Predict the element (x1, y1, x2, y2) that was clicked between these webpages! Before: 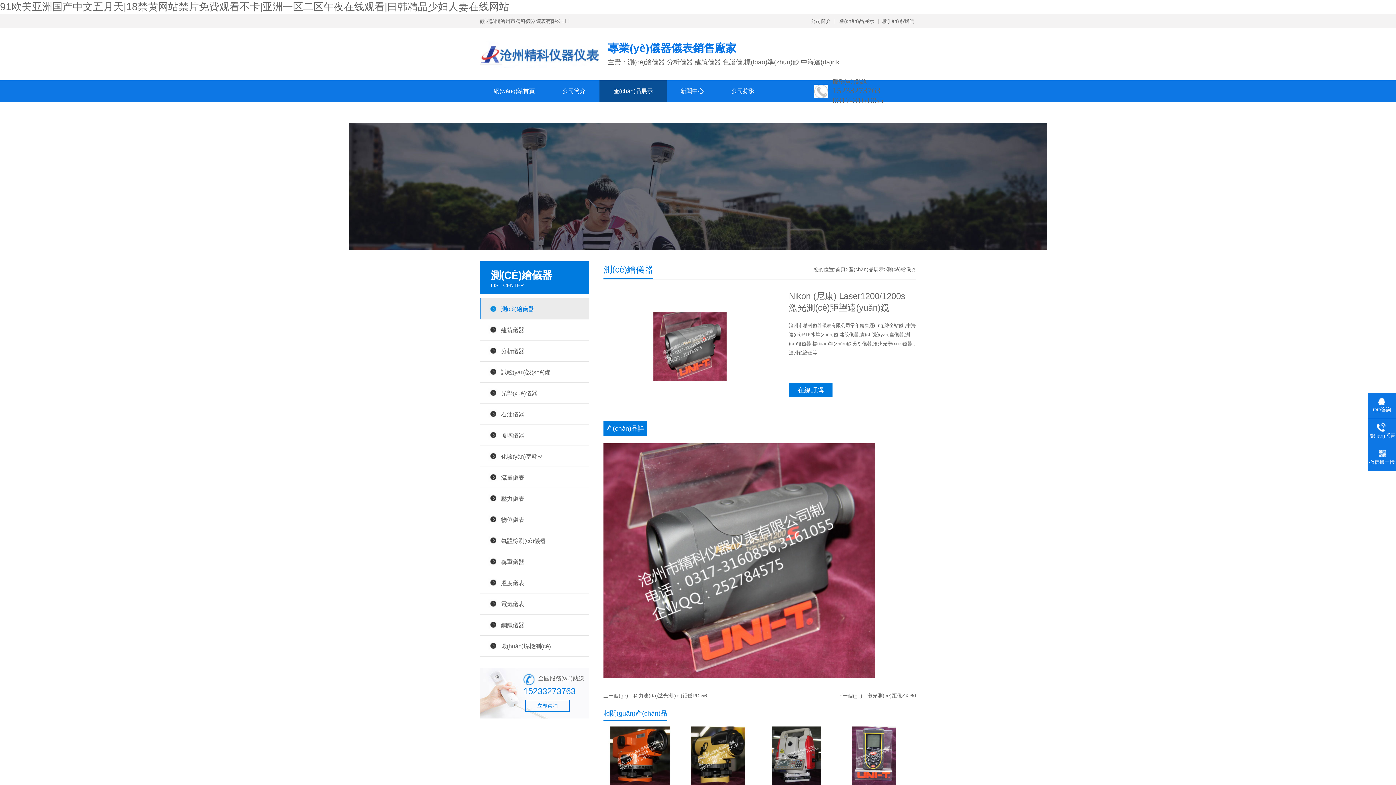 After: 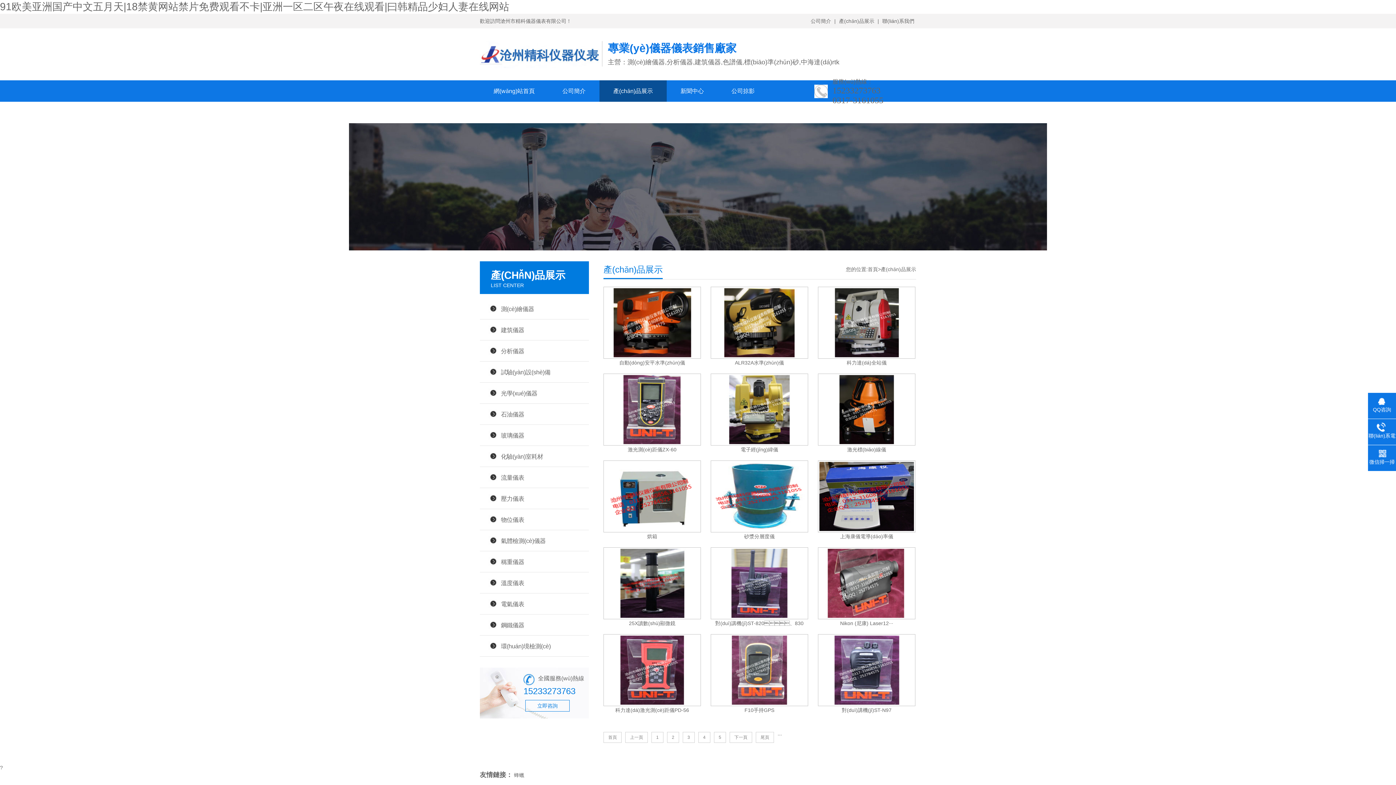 Action: label: 產(chǎn)品展示 bbox: (837, 16, 876, 25)